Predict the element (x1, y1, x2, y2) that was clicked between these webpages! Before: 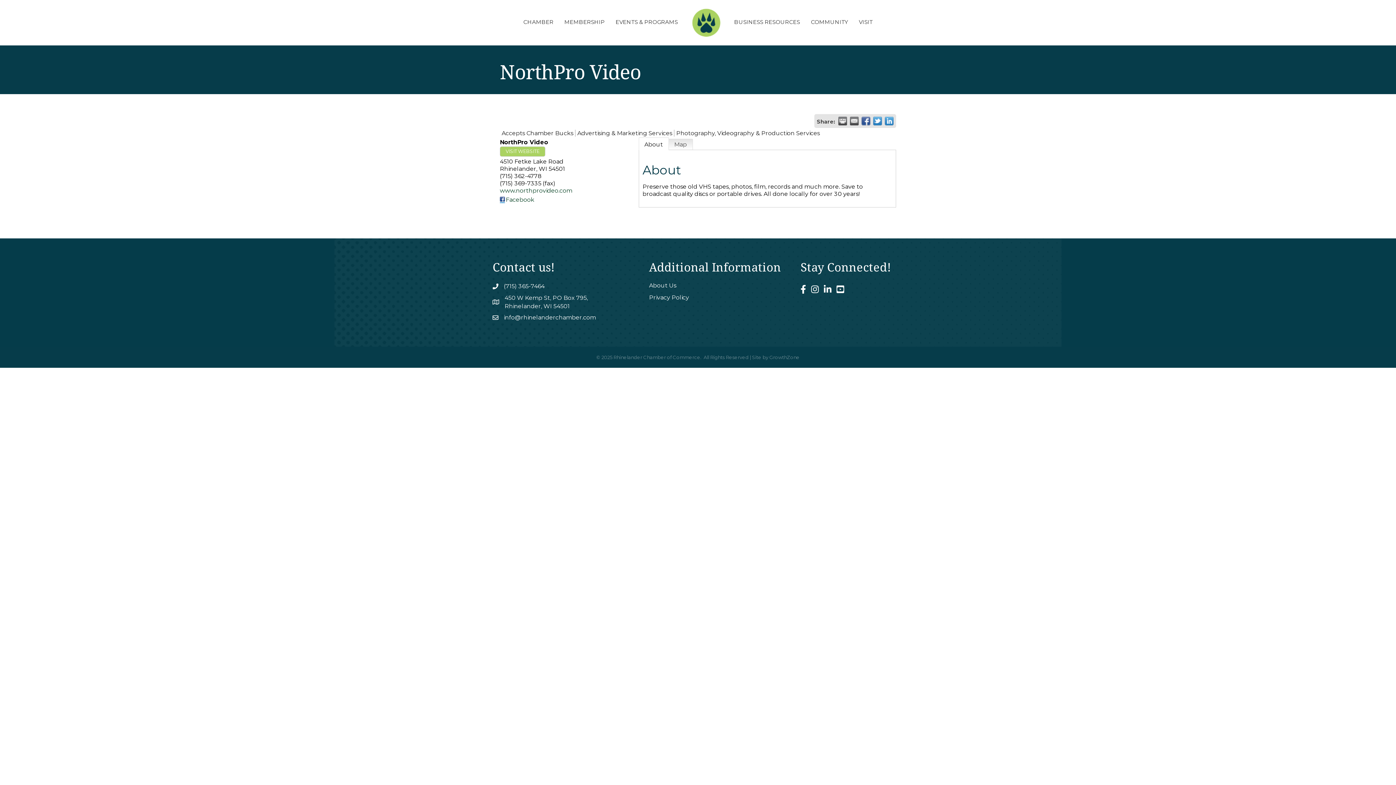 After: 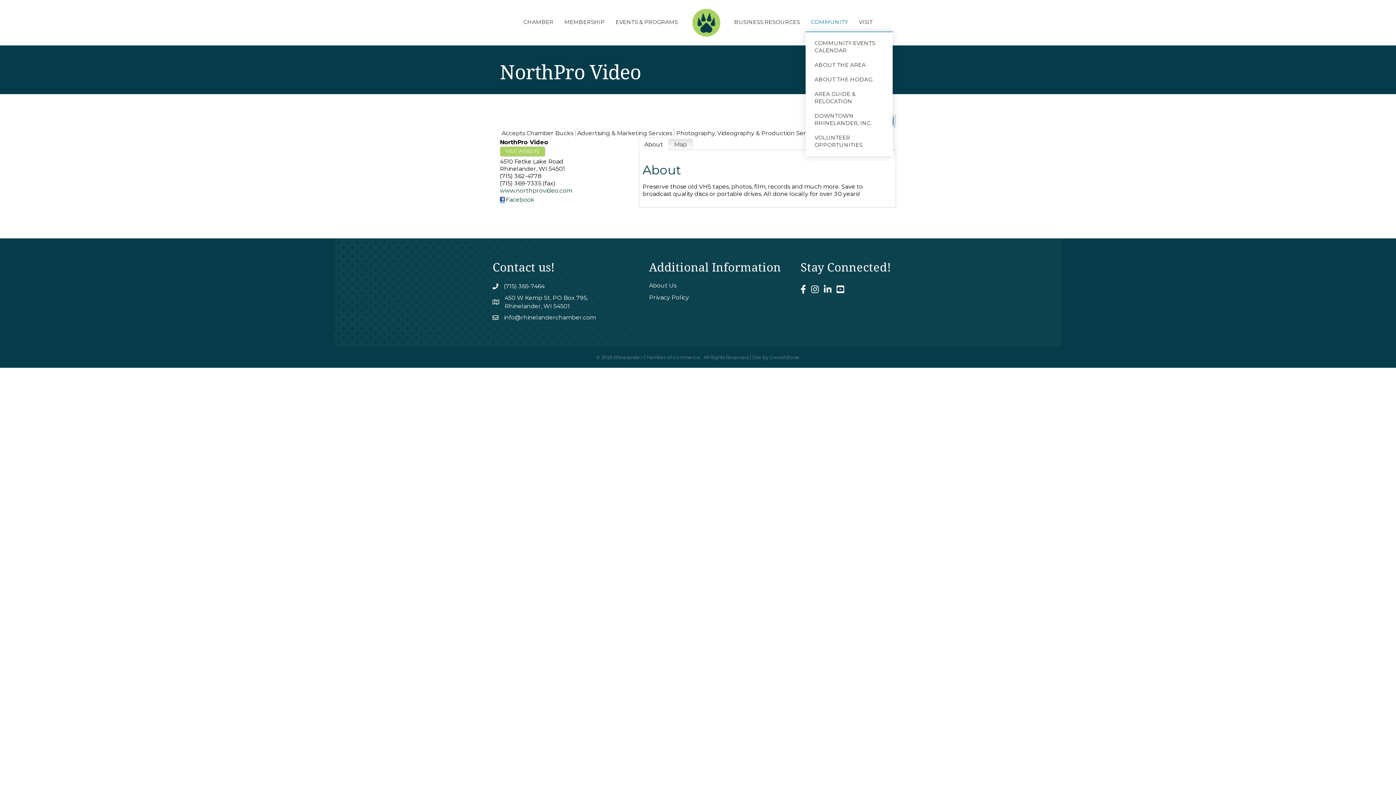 Action: bbox: (805, 12, 853, 31) label: COMMUNITY